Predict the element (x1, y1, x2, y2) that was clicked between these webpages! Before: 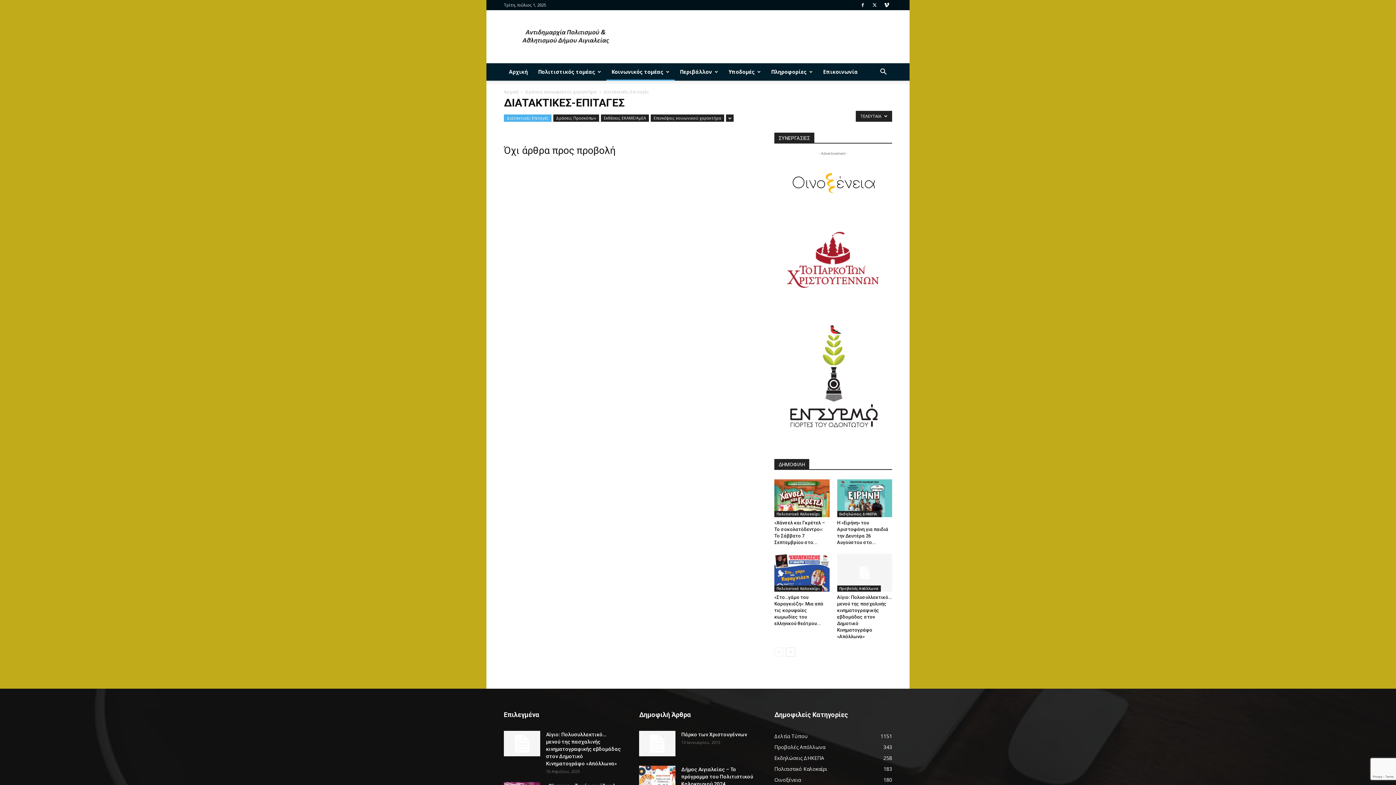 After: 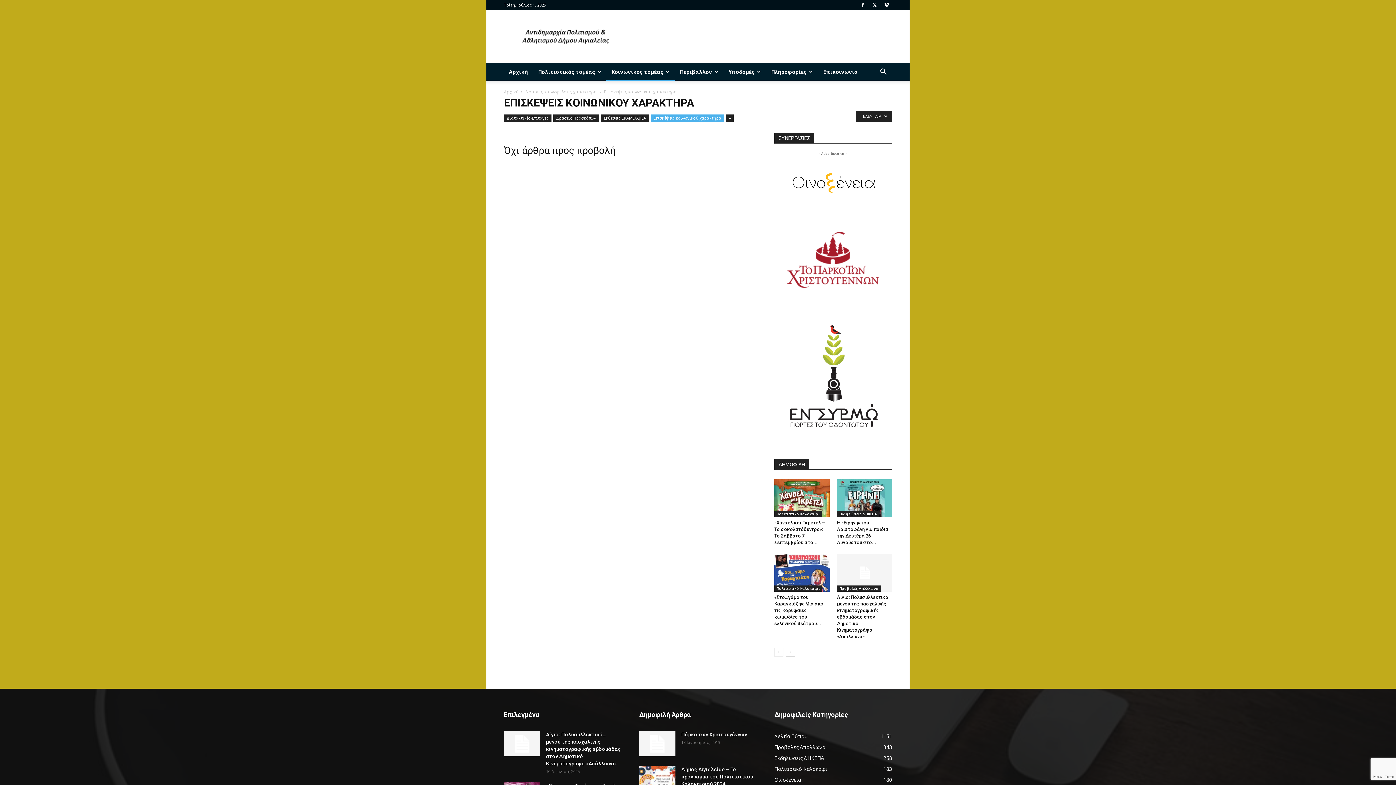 Action: label: Επισκέψεις κοινωνικού χαρακτήρα bbox: (650, 114, 724, 121)